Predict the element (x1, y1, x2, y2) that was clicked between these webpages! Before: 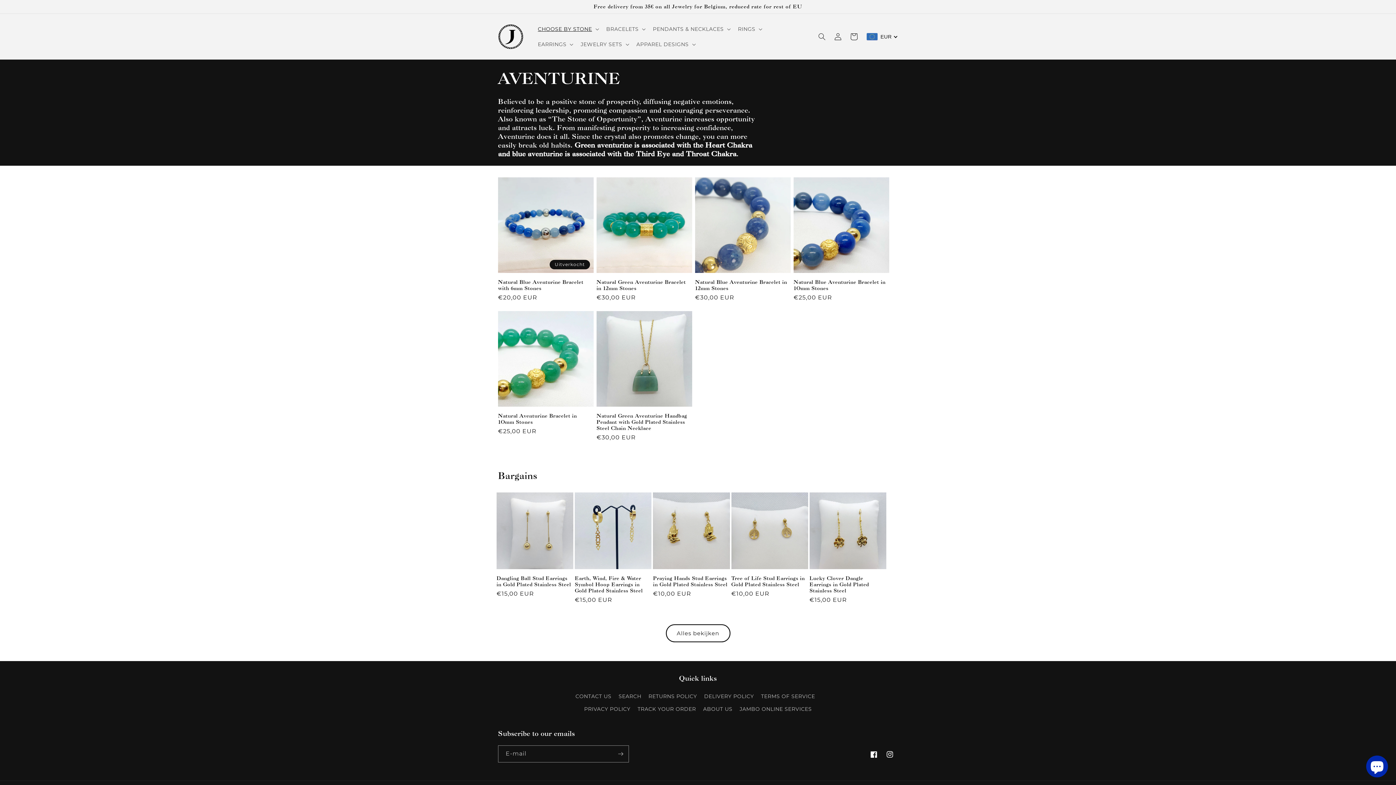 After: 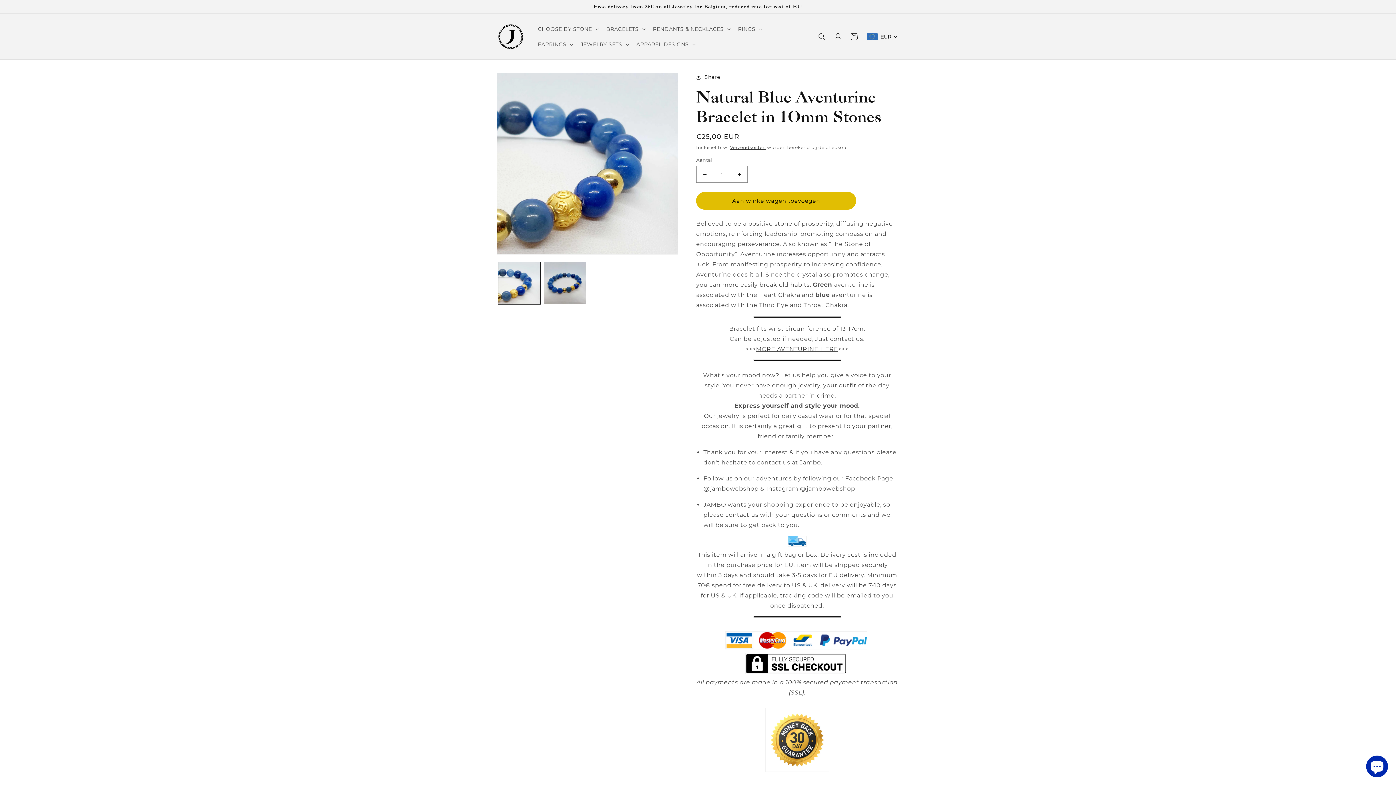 Action: label: Natural Blue Aventurine Bracelet in 1Omm Stones bbox: (793, 279, 889, 291)